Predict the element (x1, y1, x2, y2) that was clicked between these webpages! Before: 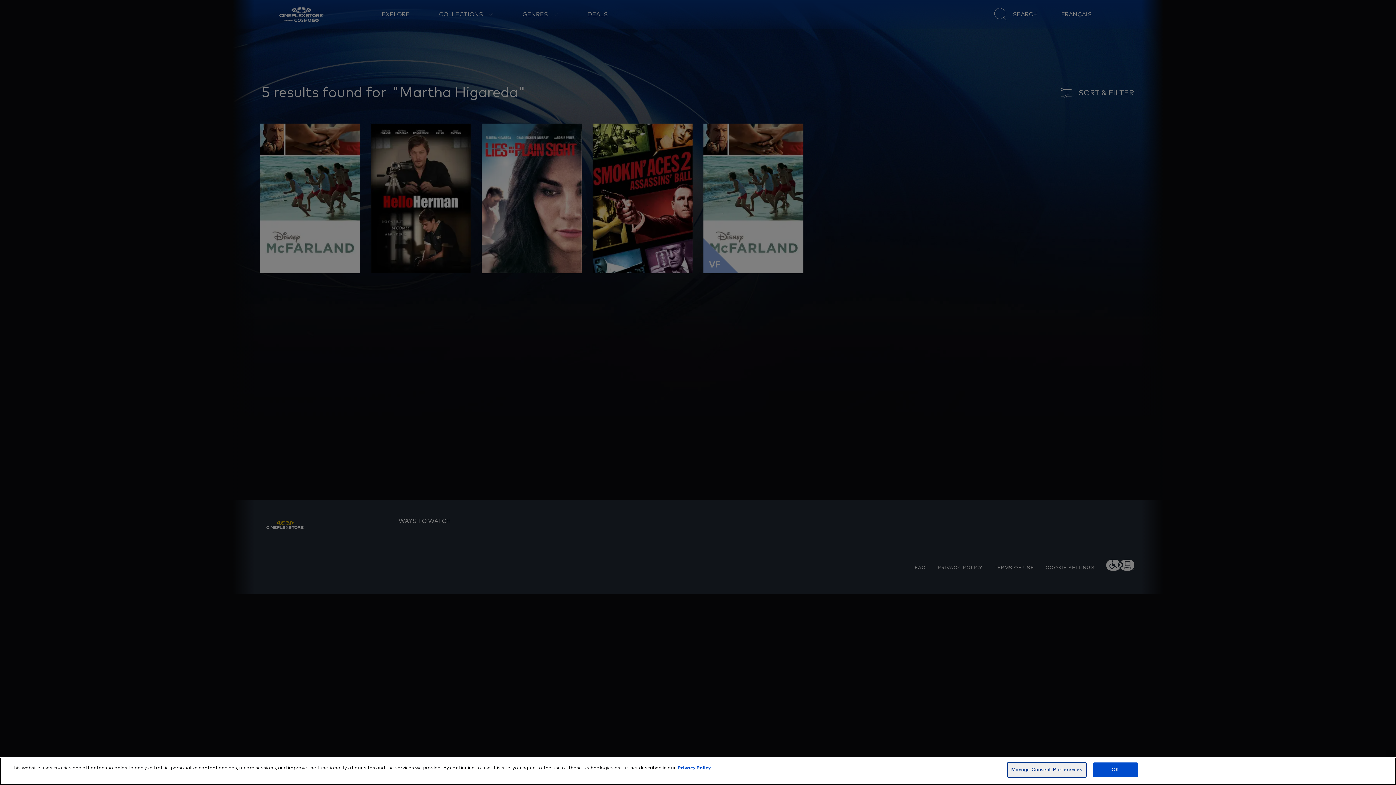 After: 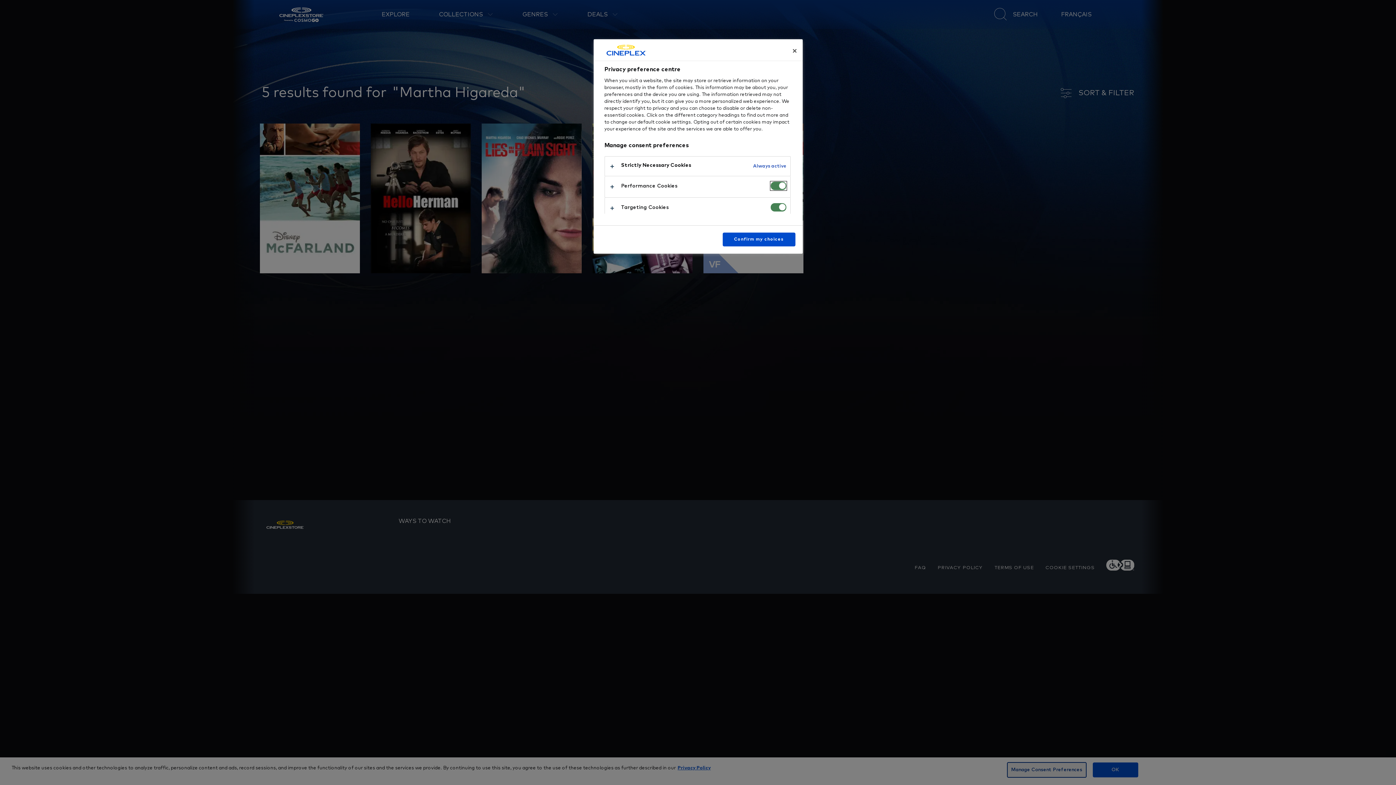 Action: bbox: (1007, 762, 1086, 778) label: Manage Consent Preferences